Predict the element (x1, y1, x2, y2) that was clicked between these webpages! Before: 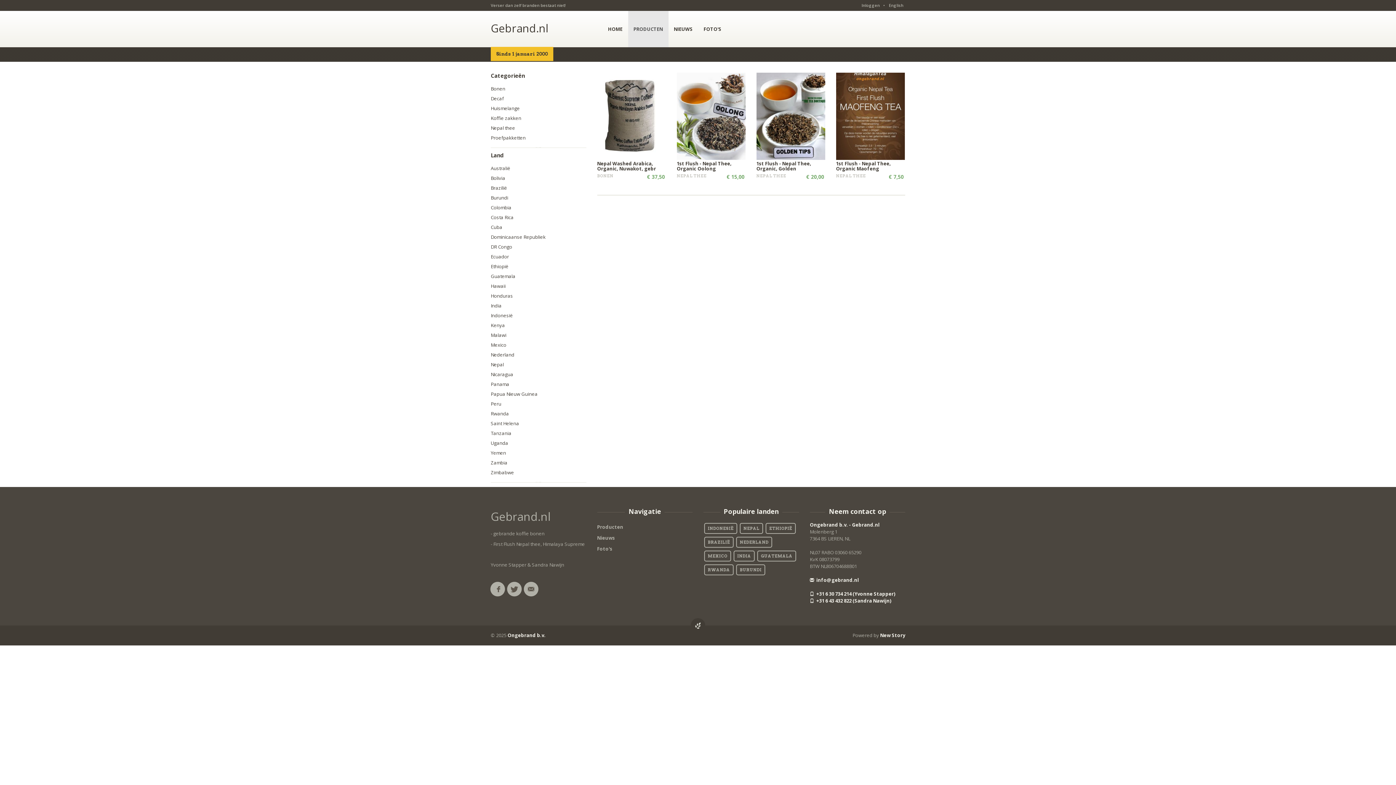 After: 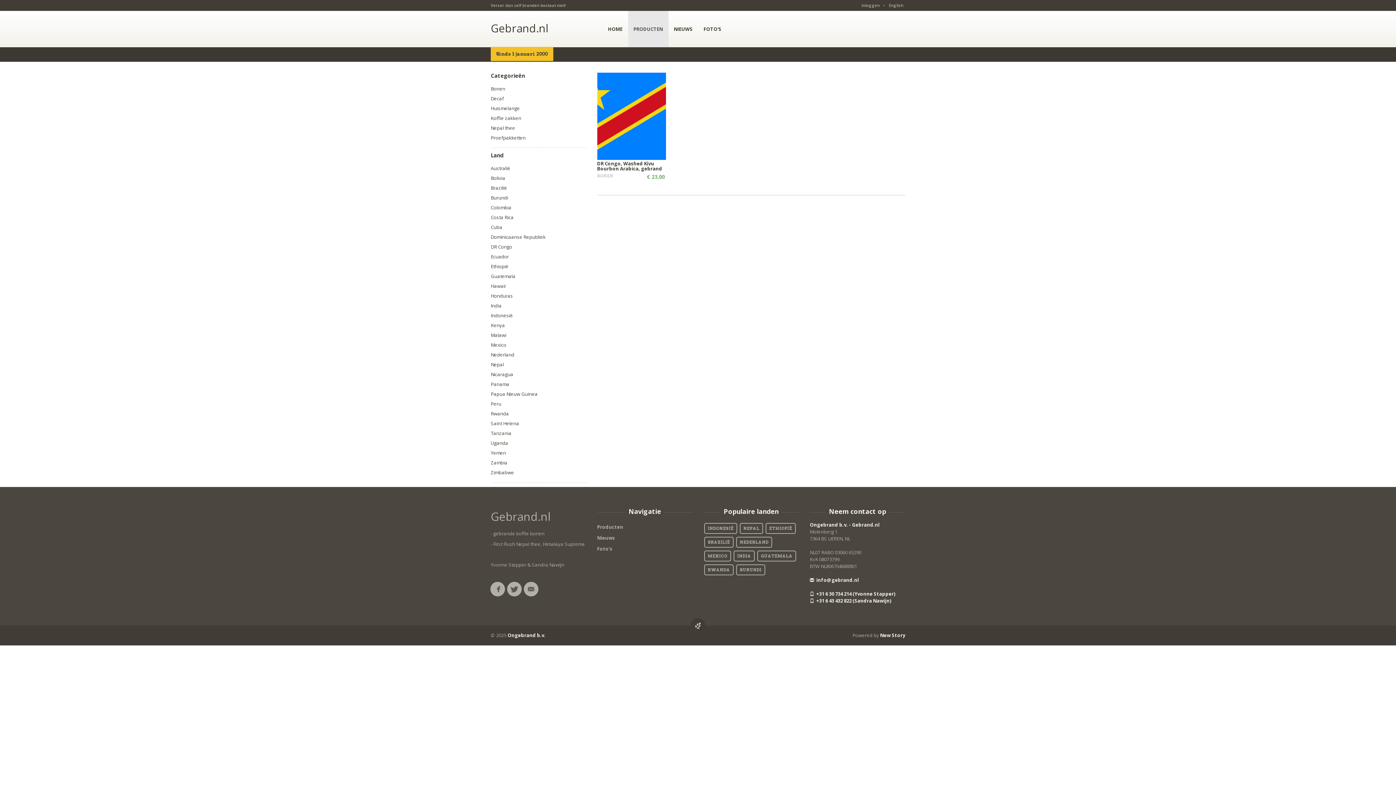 Action: bbox: (490, 242, 586, 252) label: DR Congo